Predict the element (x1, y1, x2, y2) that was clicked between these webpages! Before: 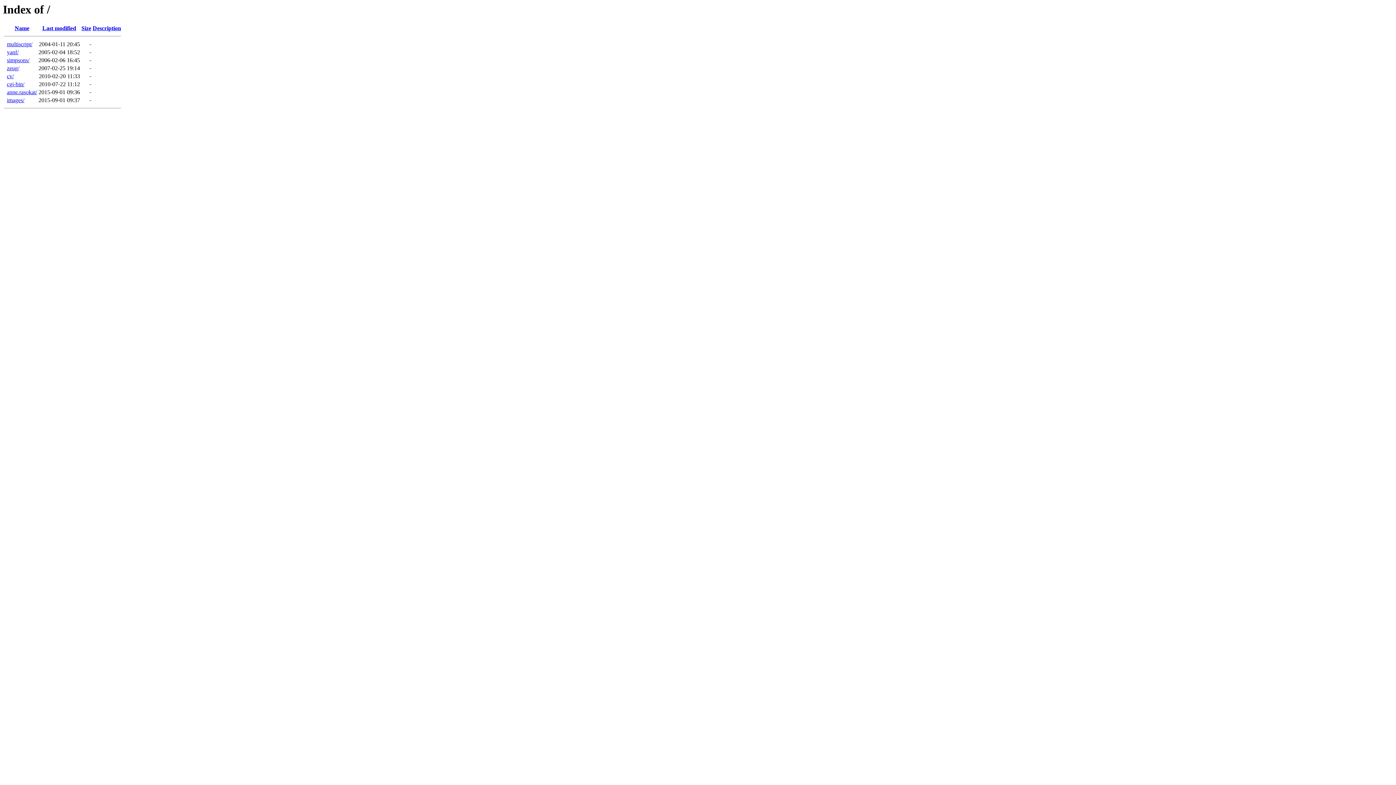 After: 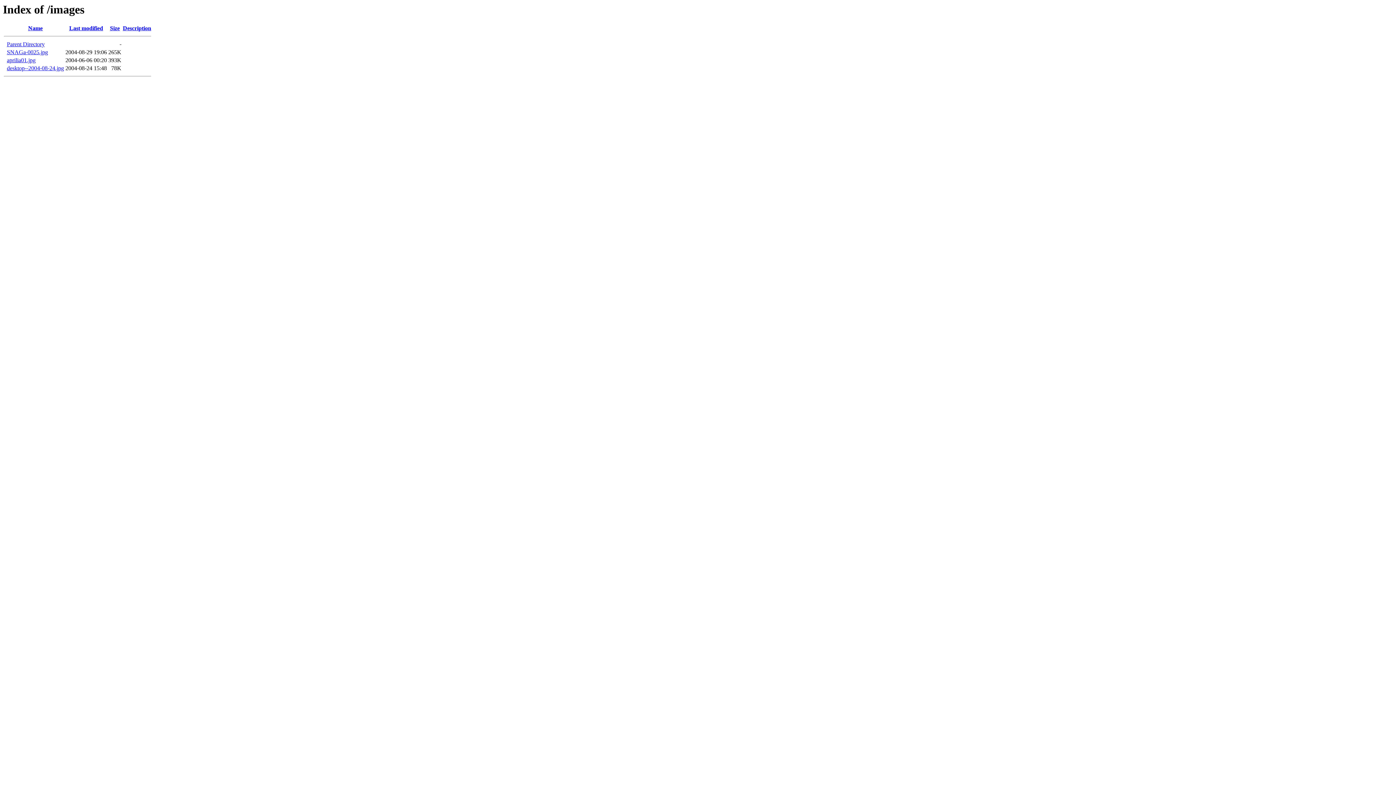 Action: bbox: (6, 97, 24, 103) label: images/